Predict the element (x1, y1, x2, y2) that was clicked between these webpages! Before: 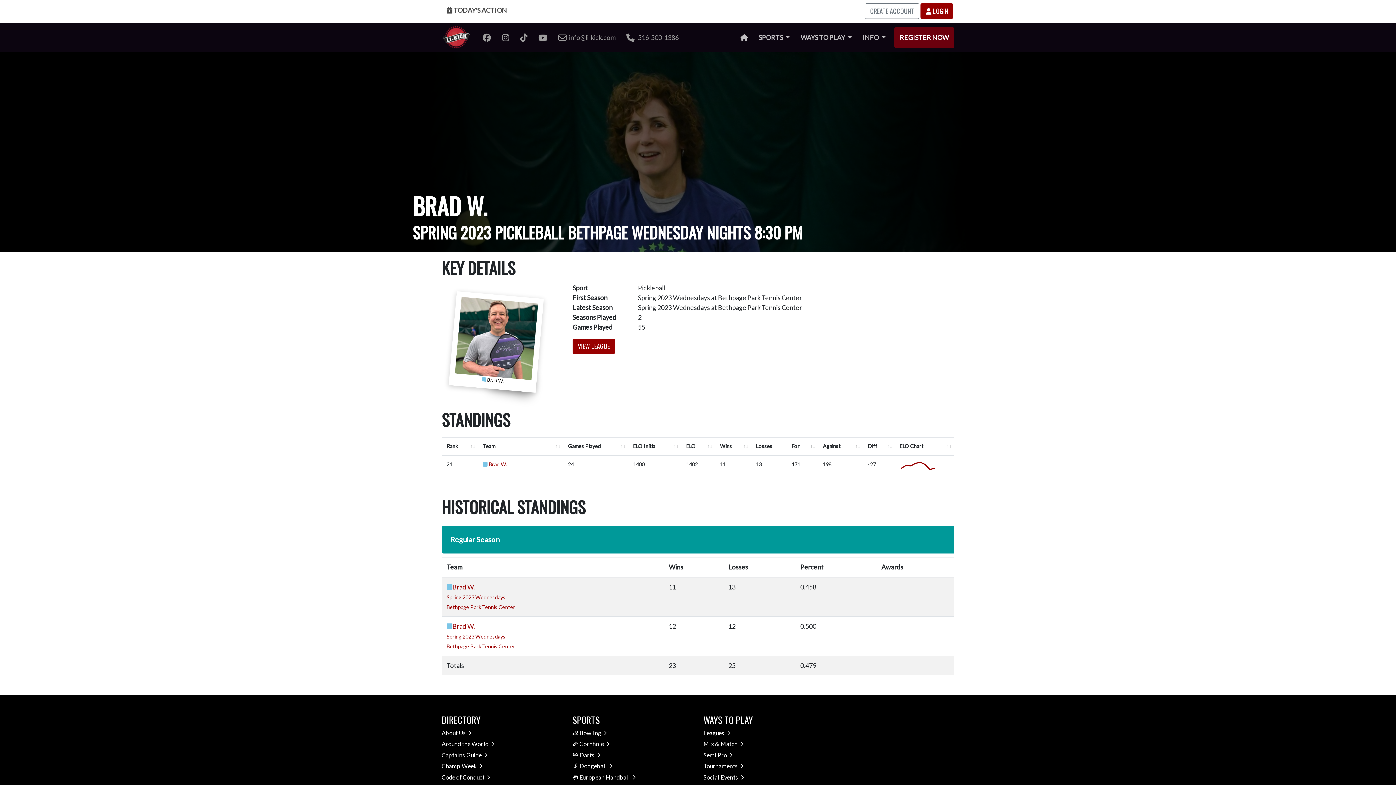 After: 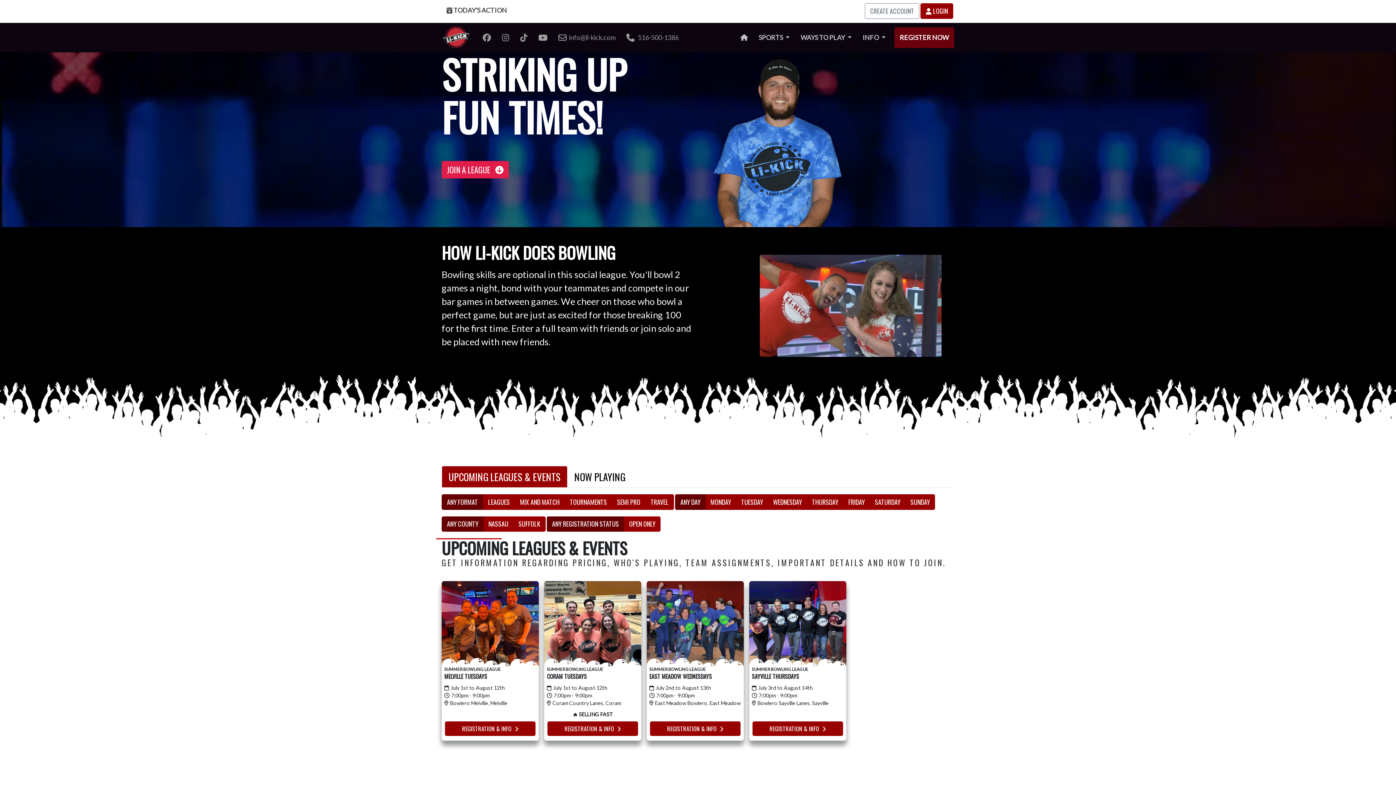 Action: label: Bowling bbox: (579, 729, 607, 736)